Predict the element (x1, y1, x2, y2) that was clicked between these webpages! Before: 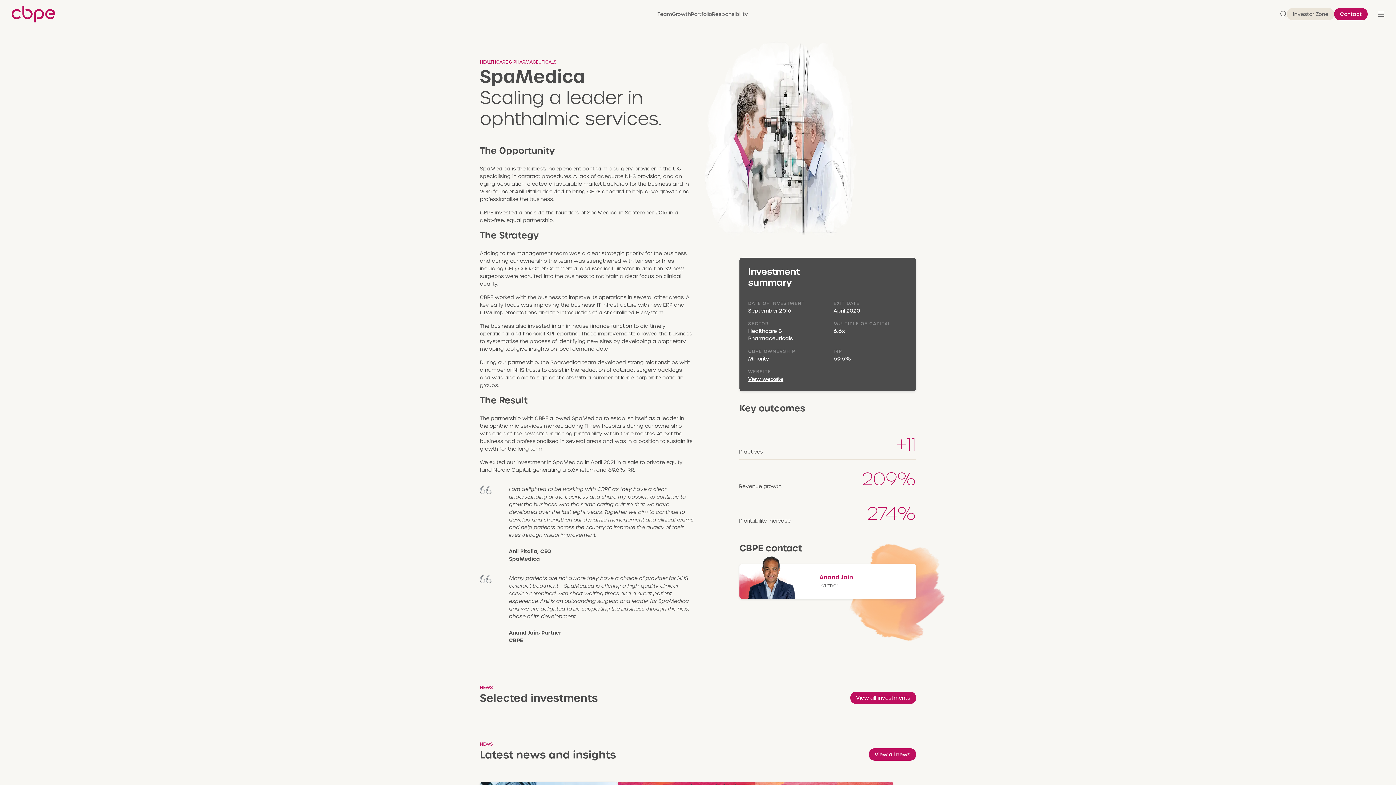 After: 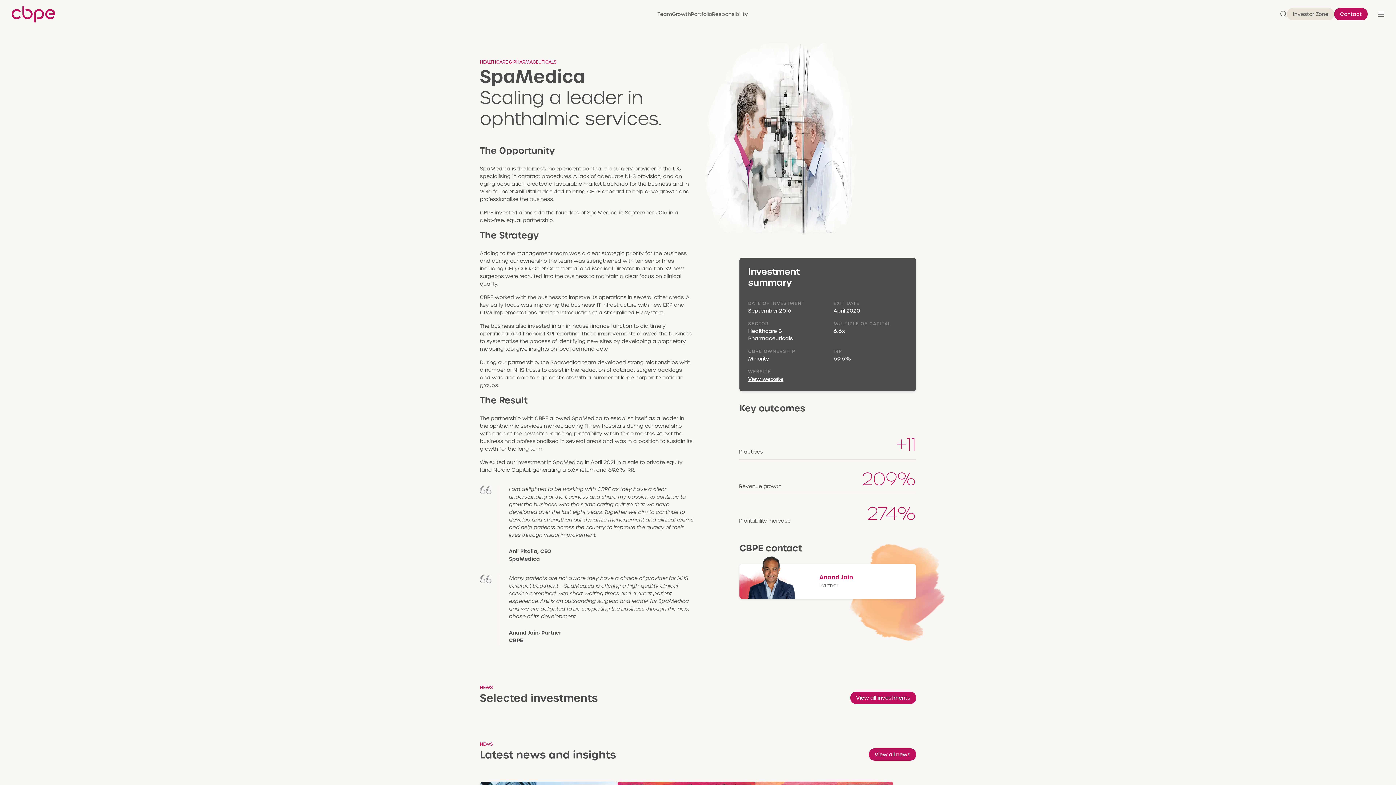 Action: bbox: (1287, 8, 1334, 20) label: Investor Zone